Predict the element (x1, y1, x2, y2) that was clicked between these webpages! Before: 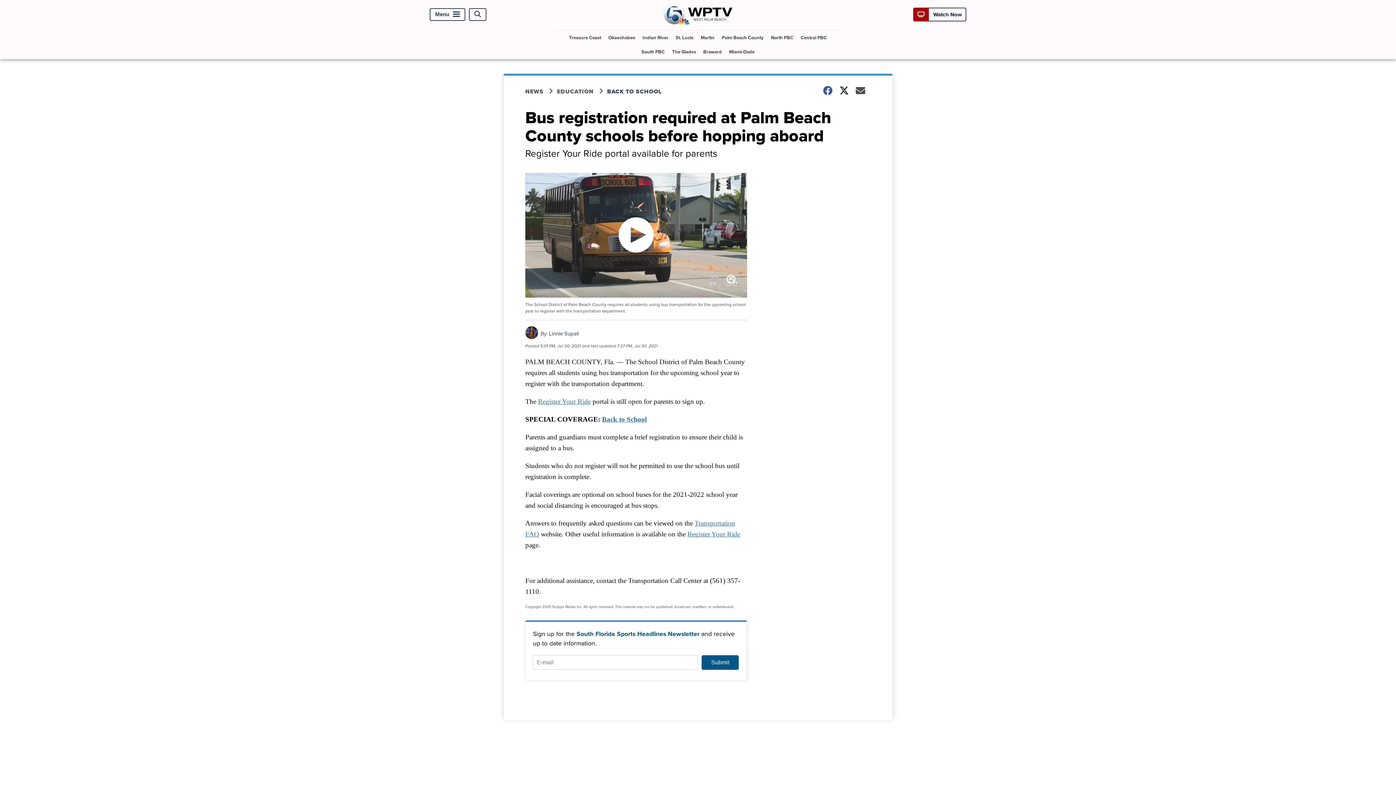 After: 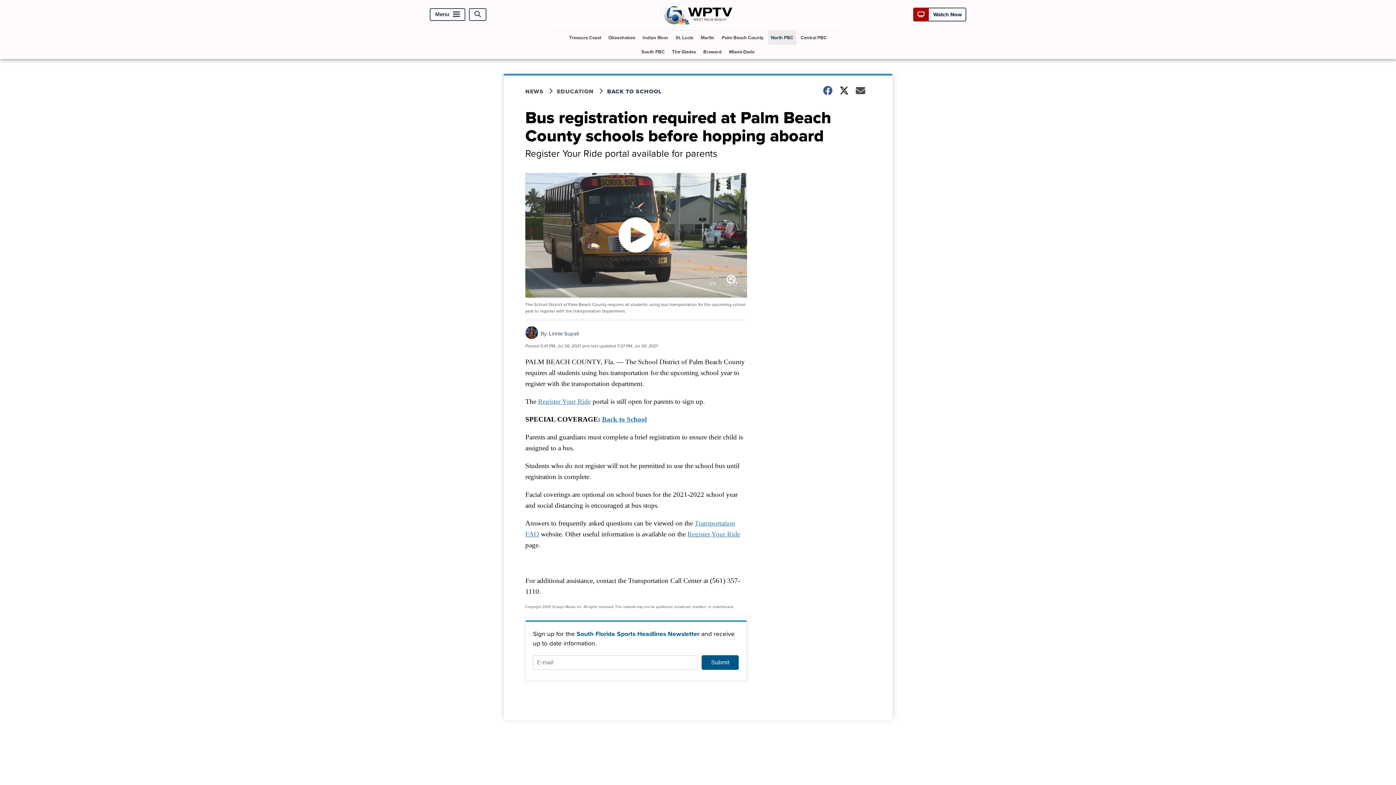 Action: label: North PBC bbox: (768, 30, 796, 44)